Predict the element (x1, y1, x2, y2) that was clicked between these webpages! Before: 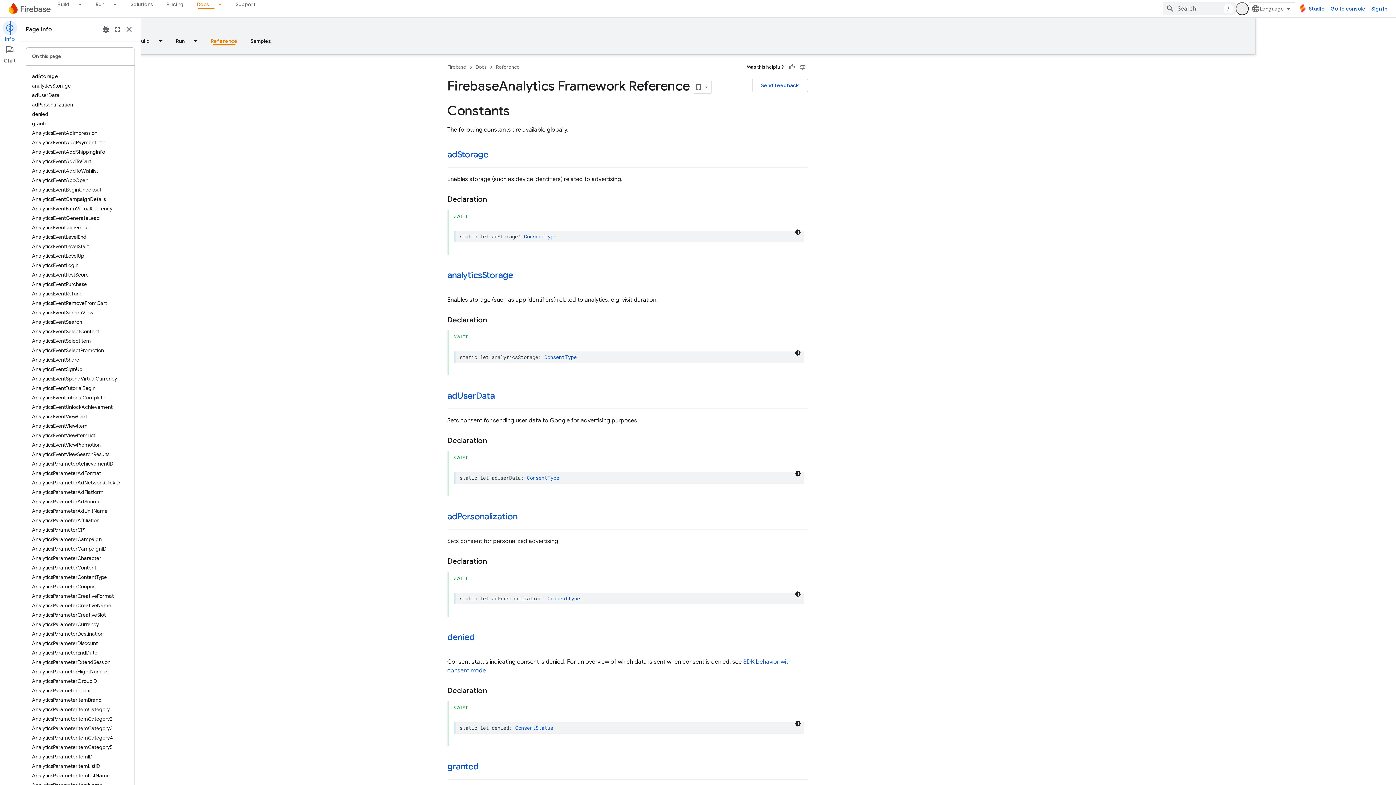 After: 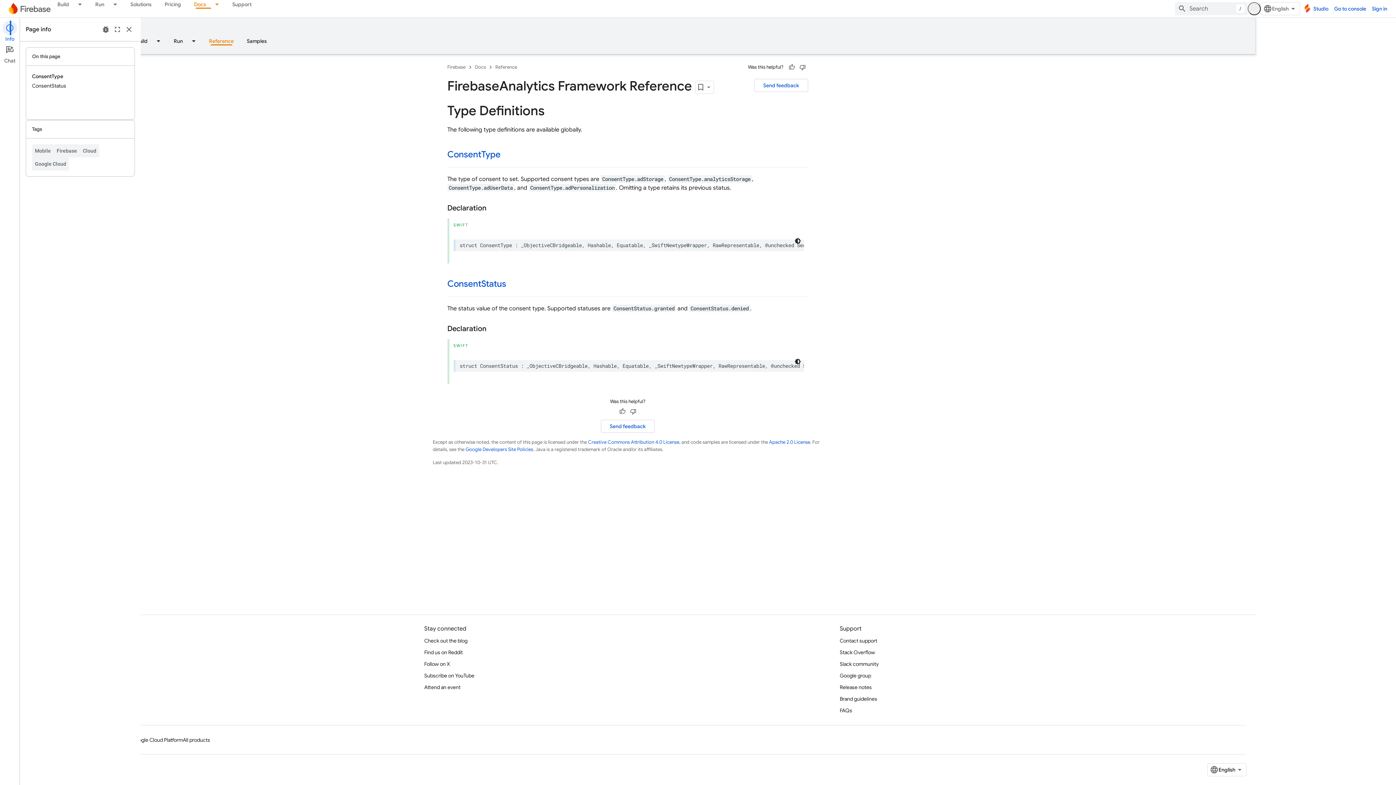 Action: label: ConsentType bbox: (587, 474, 620, 481)